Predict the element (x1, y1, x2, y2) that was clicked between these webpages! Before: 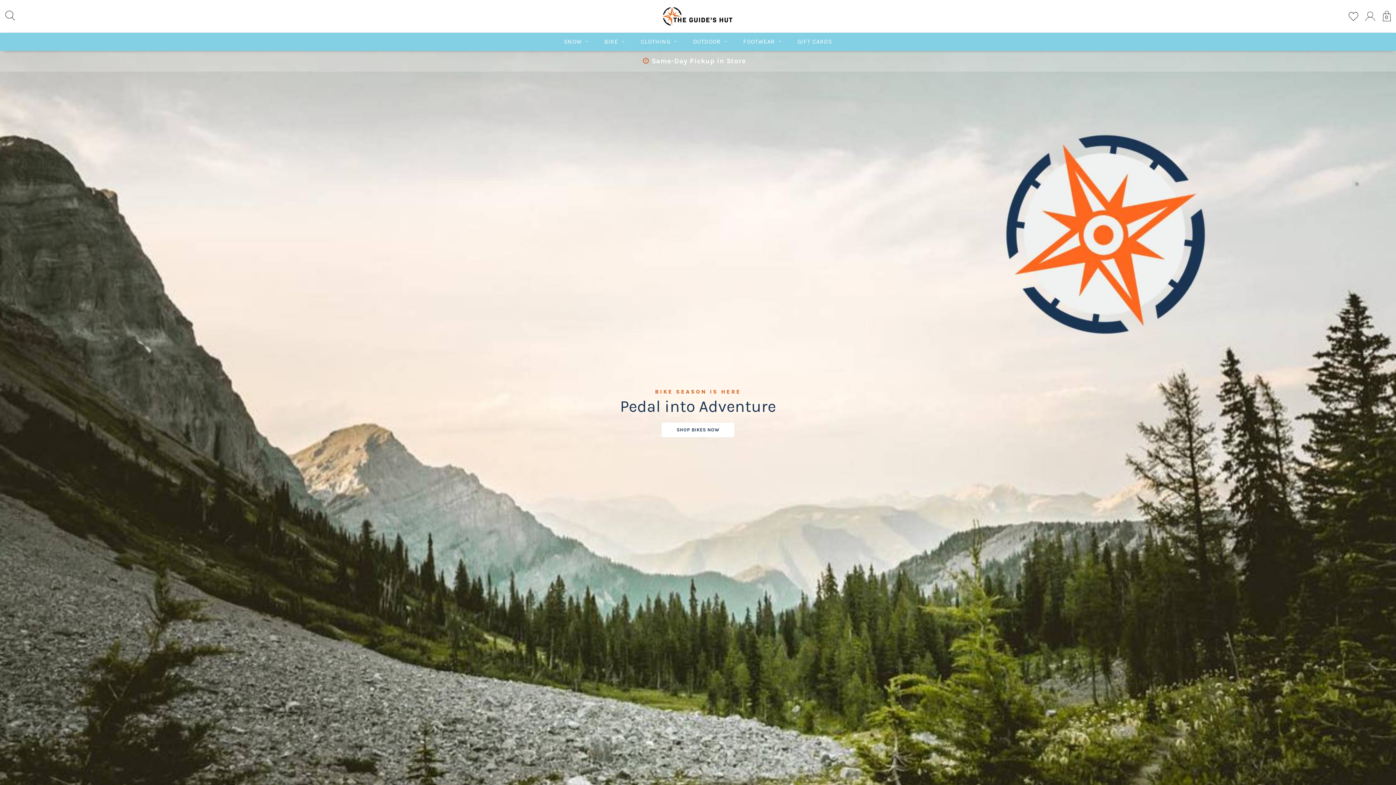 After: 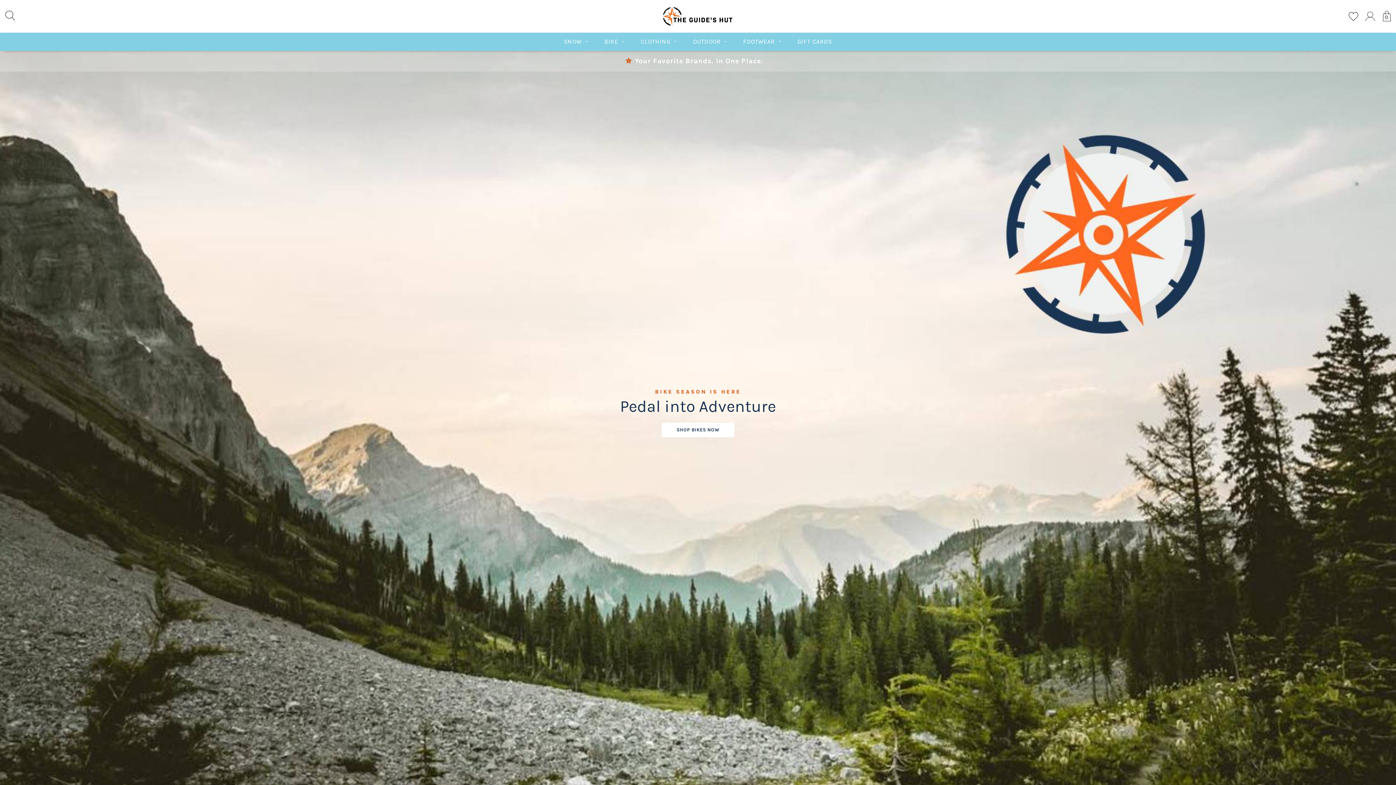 Action: bbox: (661, 12, 734, 19)